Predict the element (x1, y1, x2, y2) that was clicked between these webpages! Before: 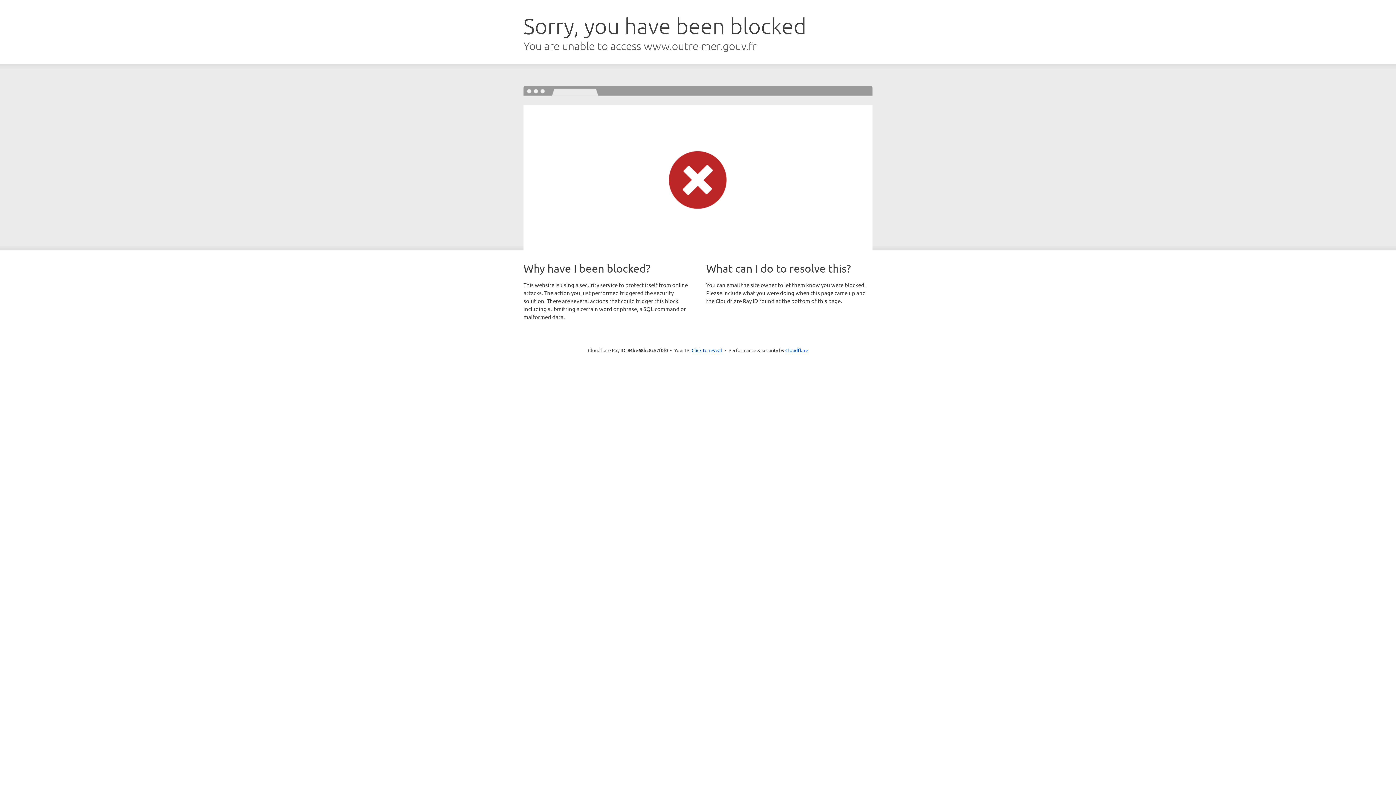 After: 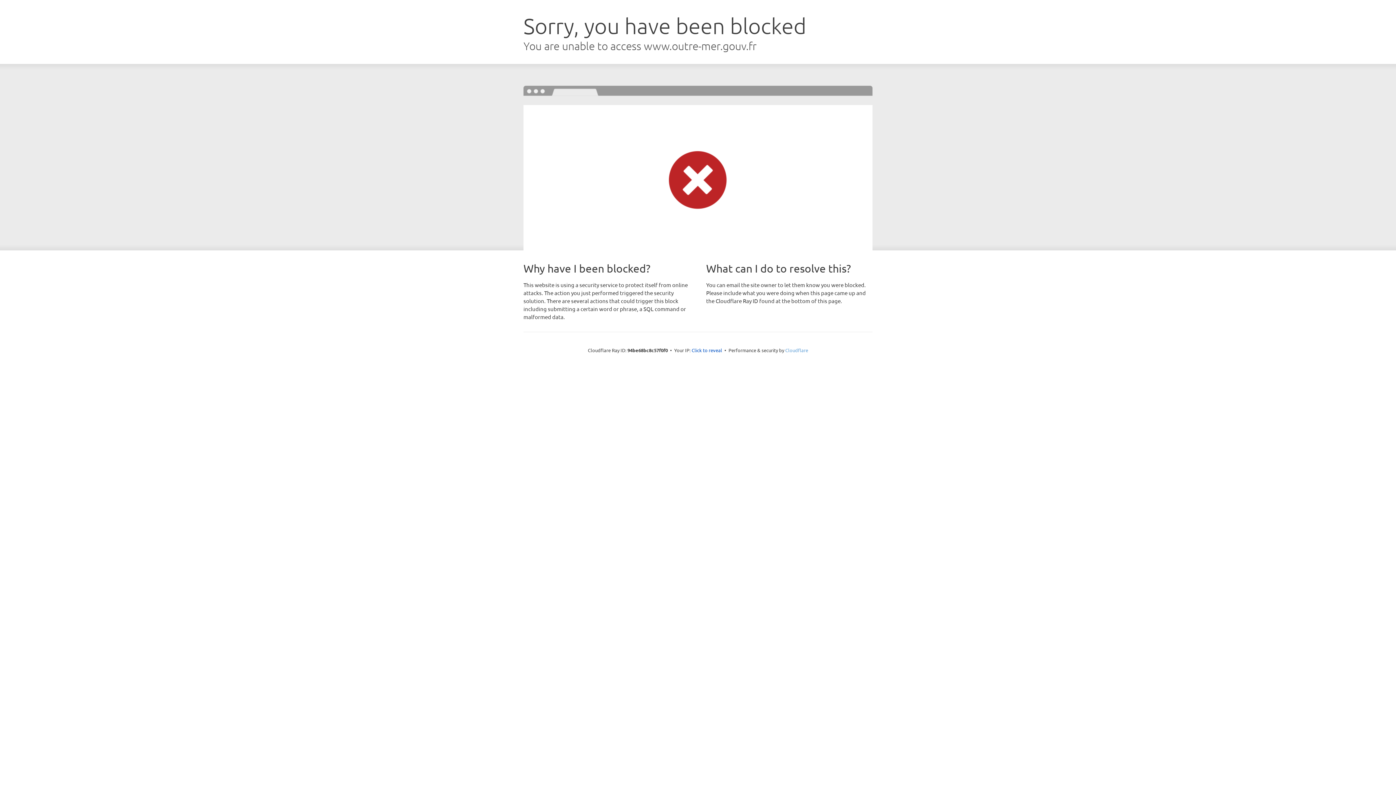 Action: bbox: (785, 347, 808, 353) label: Cloudflare